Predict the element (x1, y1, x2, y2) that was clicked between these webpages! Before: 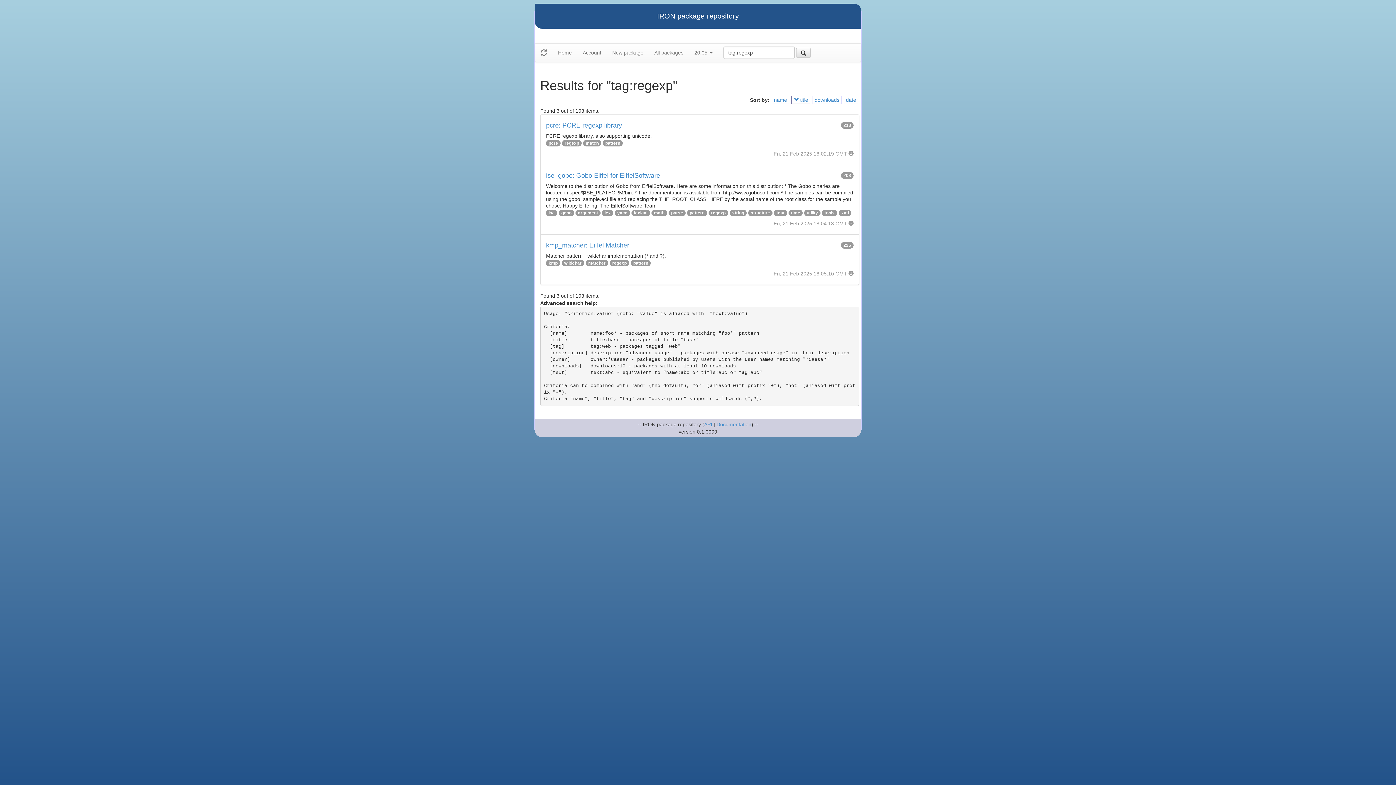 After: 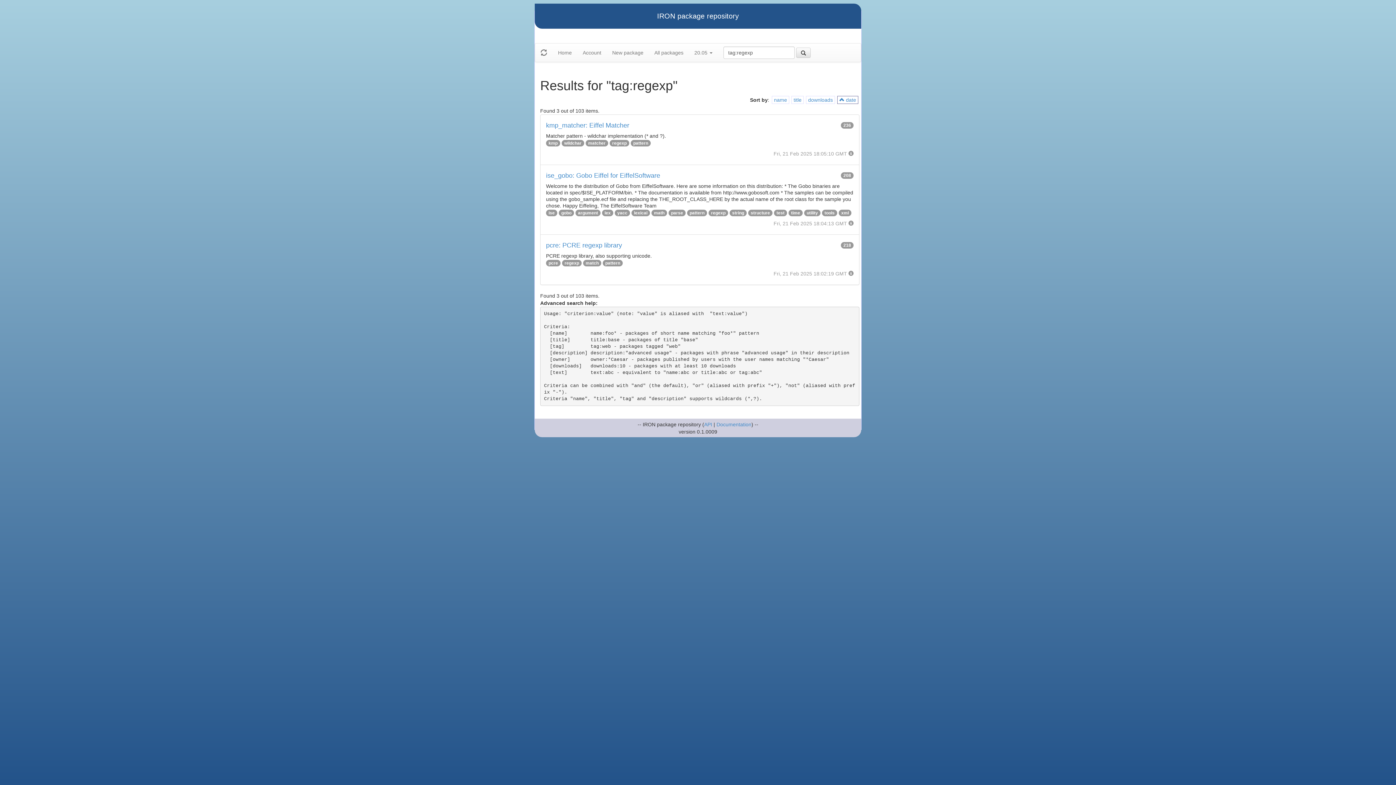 Action: label: date bbox: (846, 97, 856, 102)